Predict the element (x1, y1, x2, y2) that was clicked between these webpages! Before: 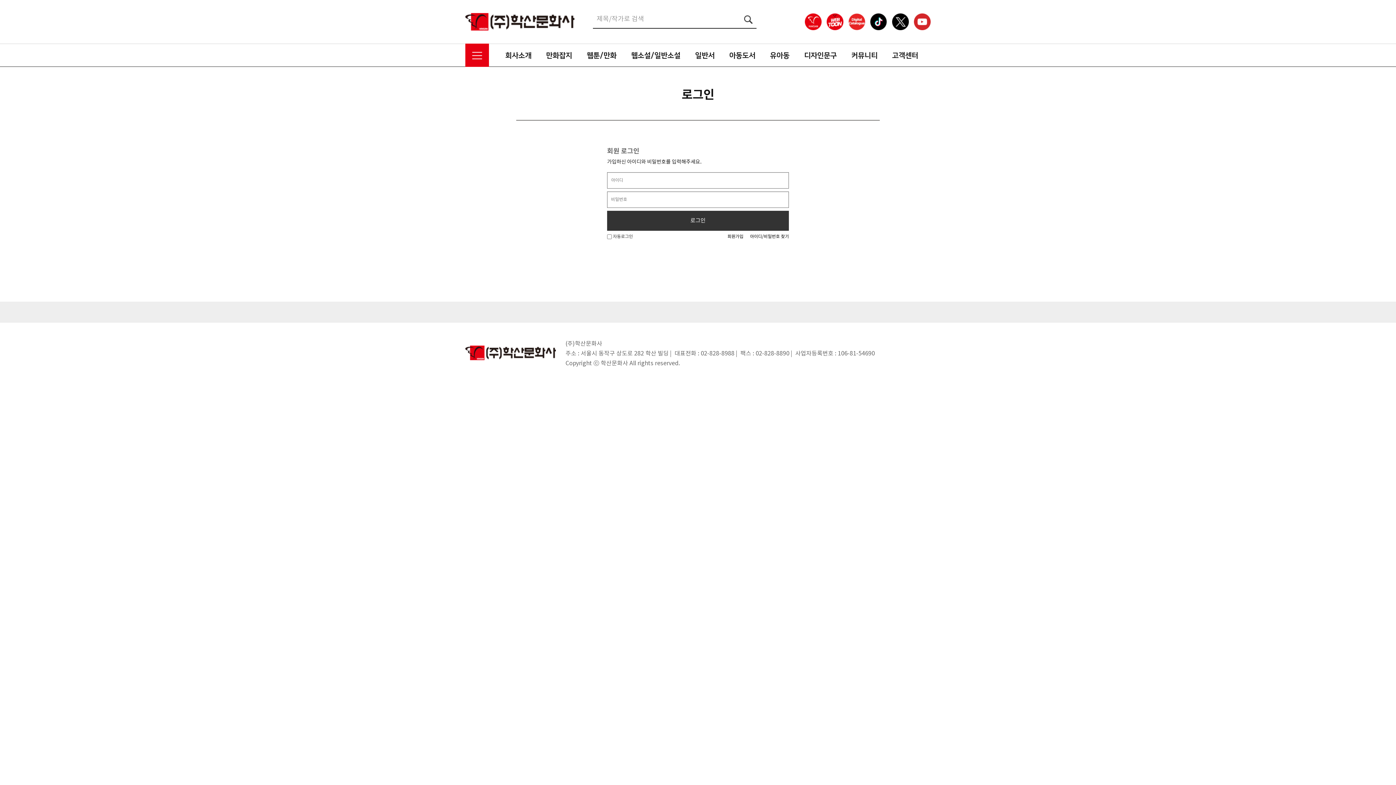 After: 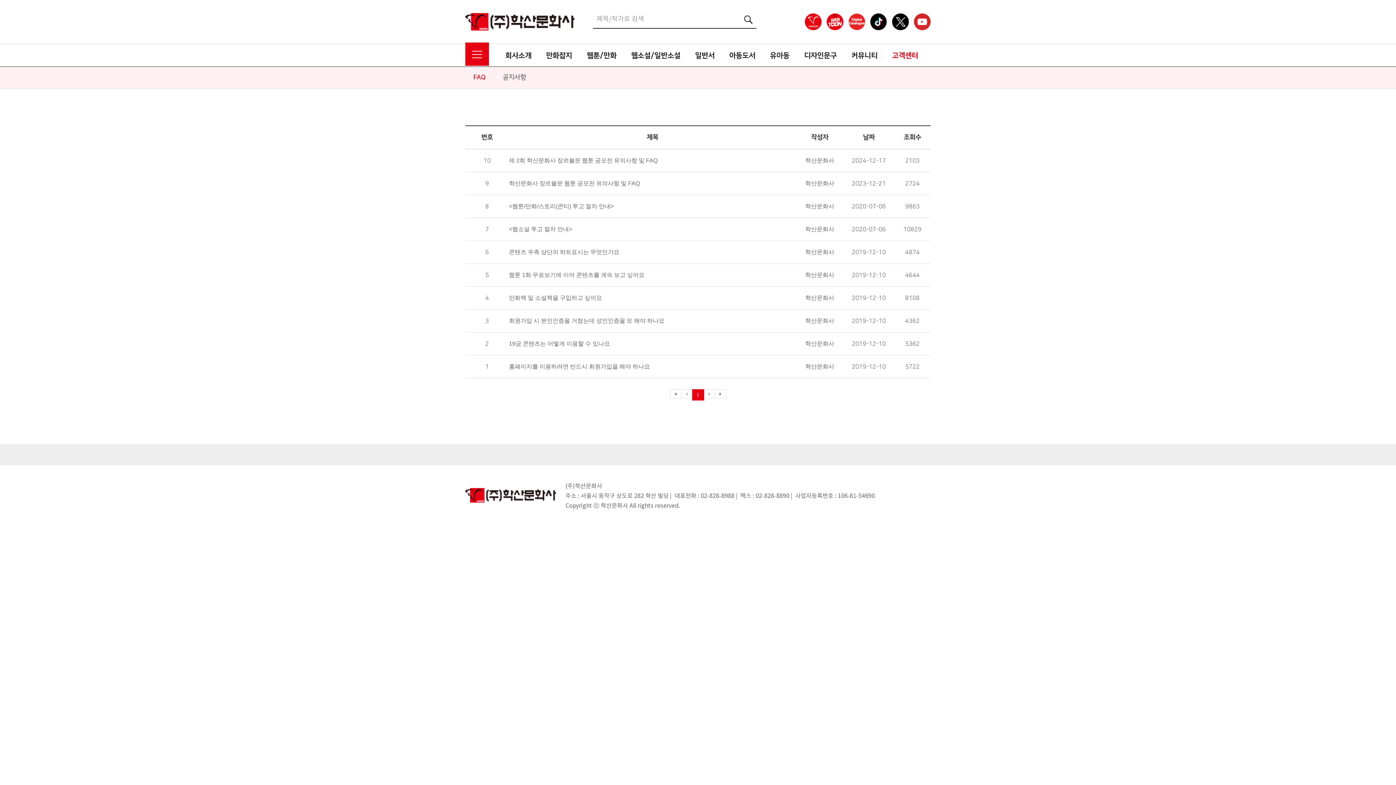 Action: label: 고객센터 bbox: (885, 44, 925, 66)